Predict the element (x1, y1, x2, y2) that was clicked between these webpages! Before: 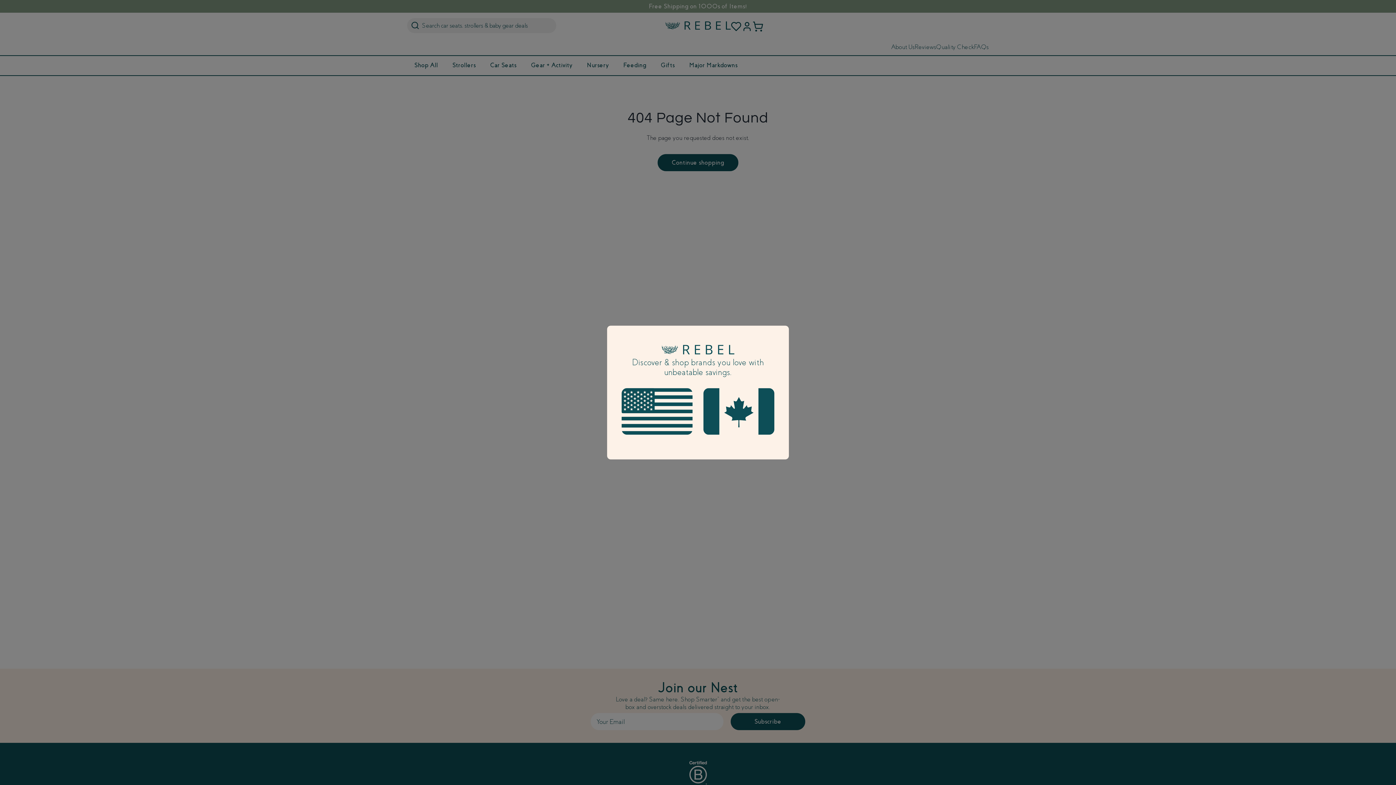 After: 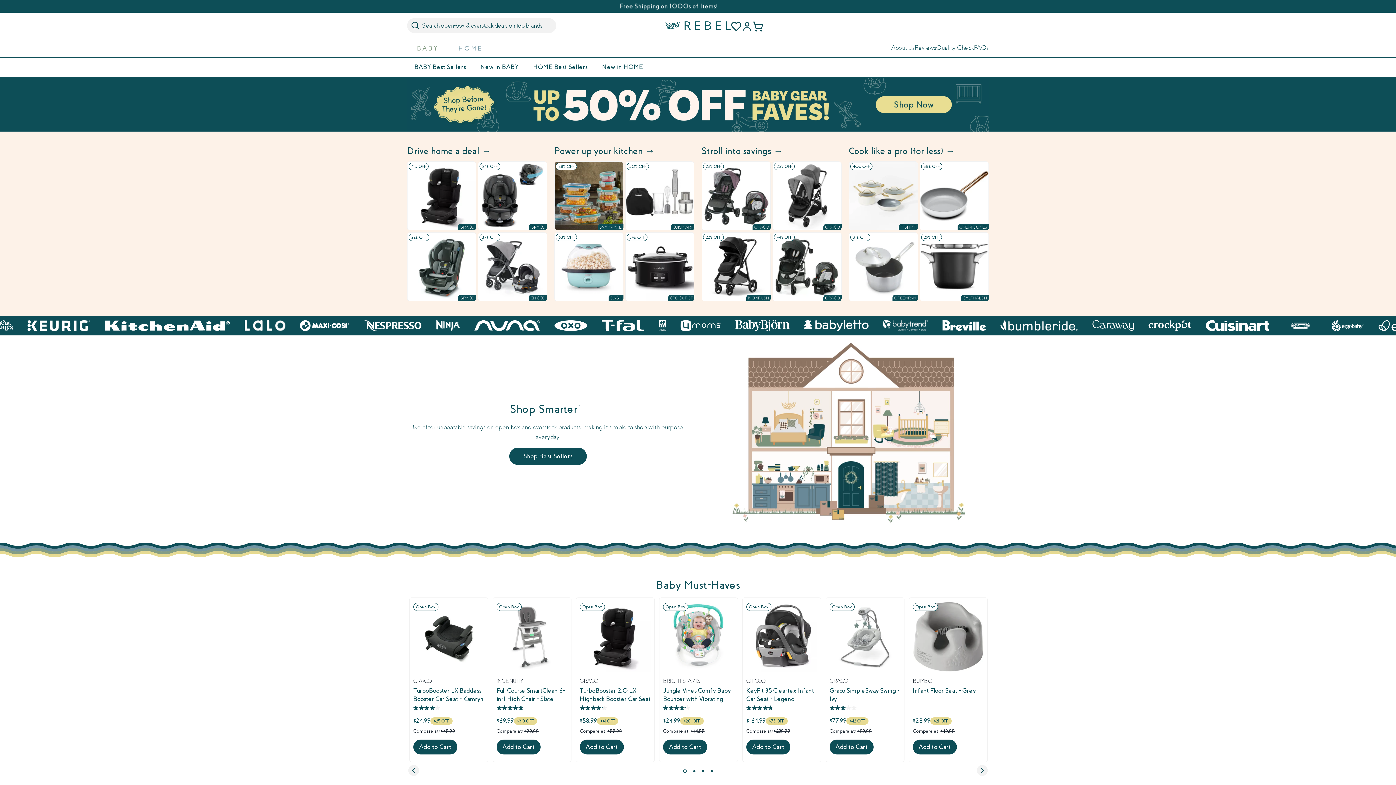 Action: bbox: (621, 388, 692, 437)